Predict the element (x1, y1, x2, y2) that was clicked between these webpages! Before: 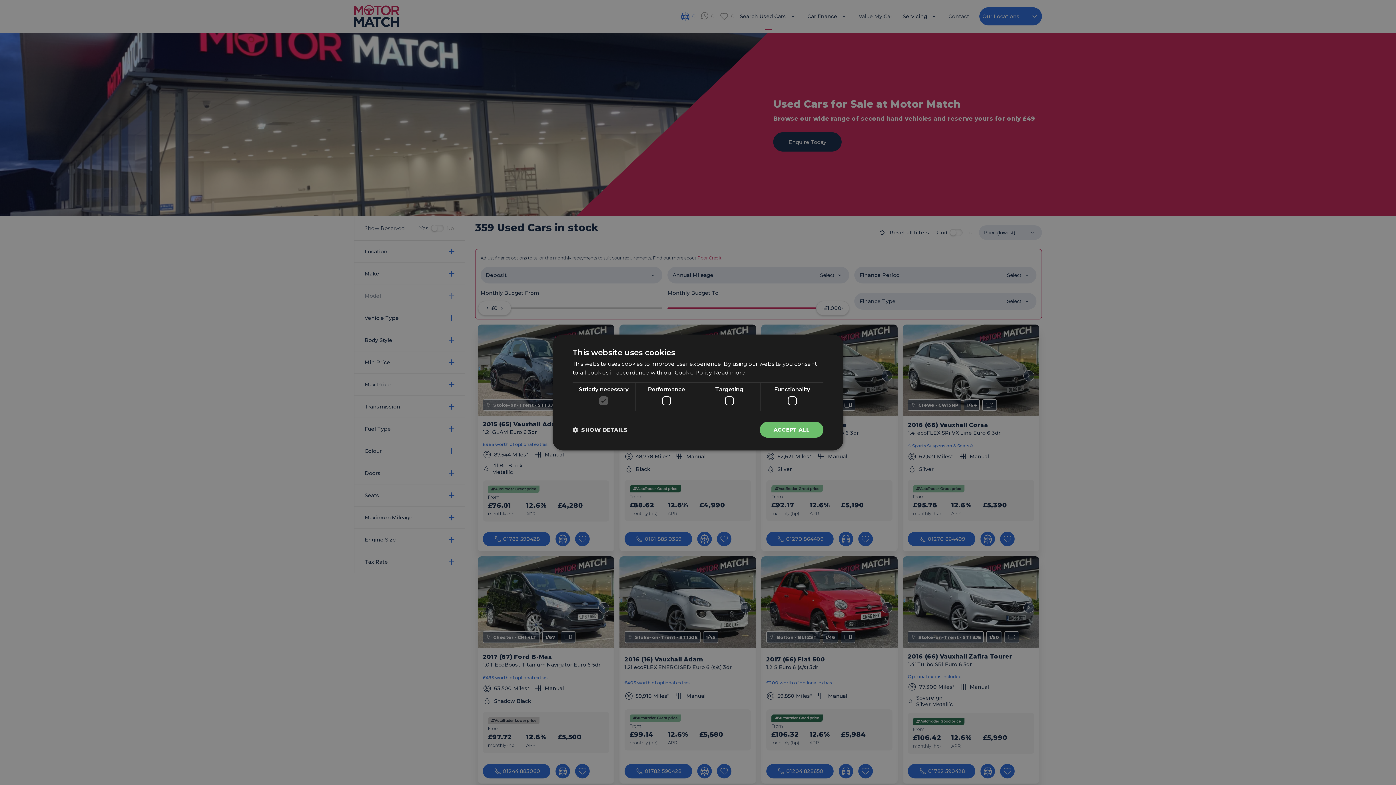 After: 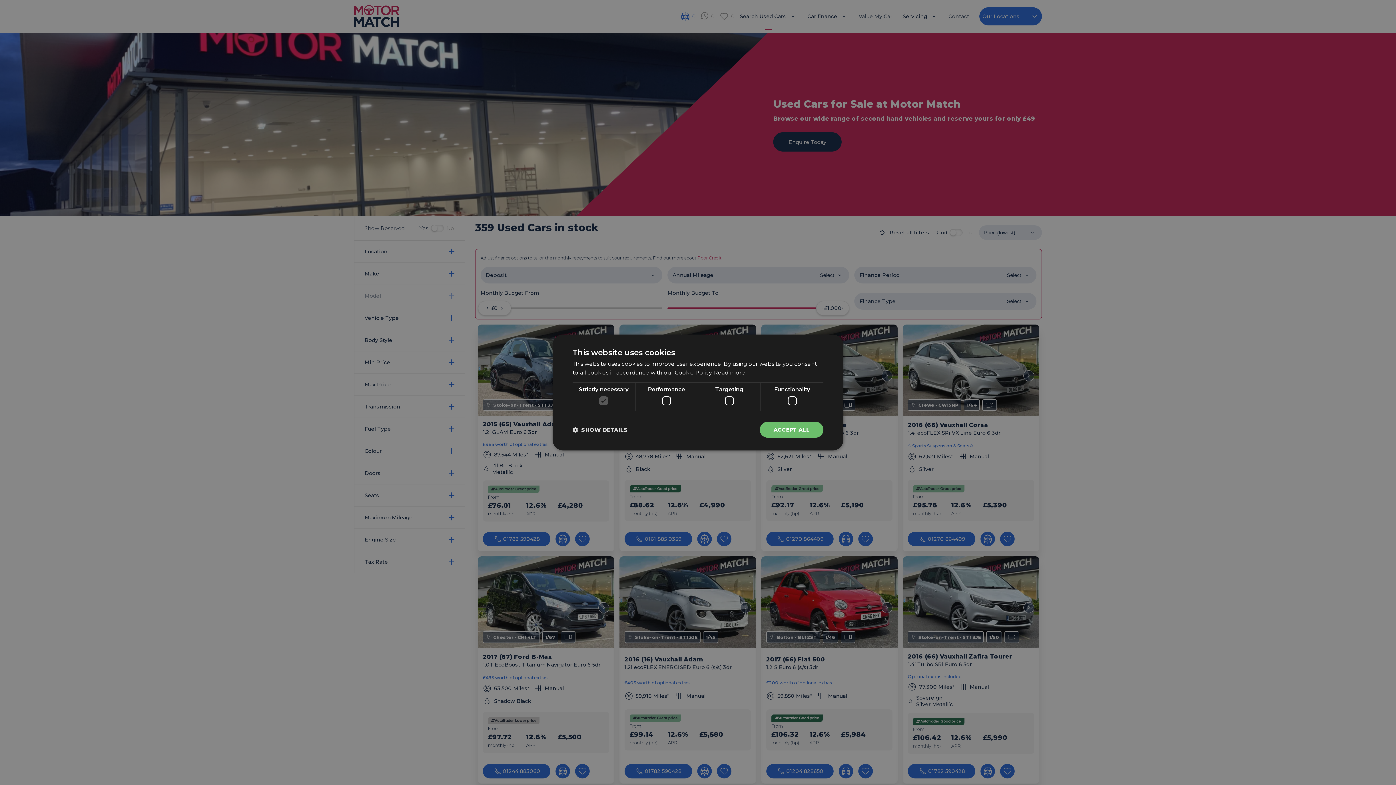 Action: label: Read more, opens a new window bbox: (714, 369, 745, 376)